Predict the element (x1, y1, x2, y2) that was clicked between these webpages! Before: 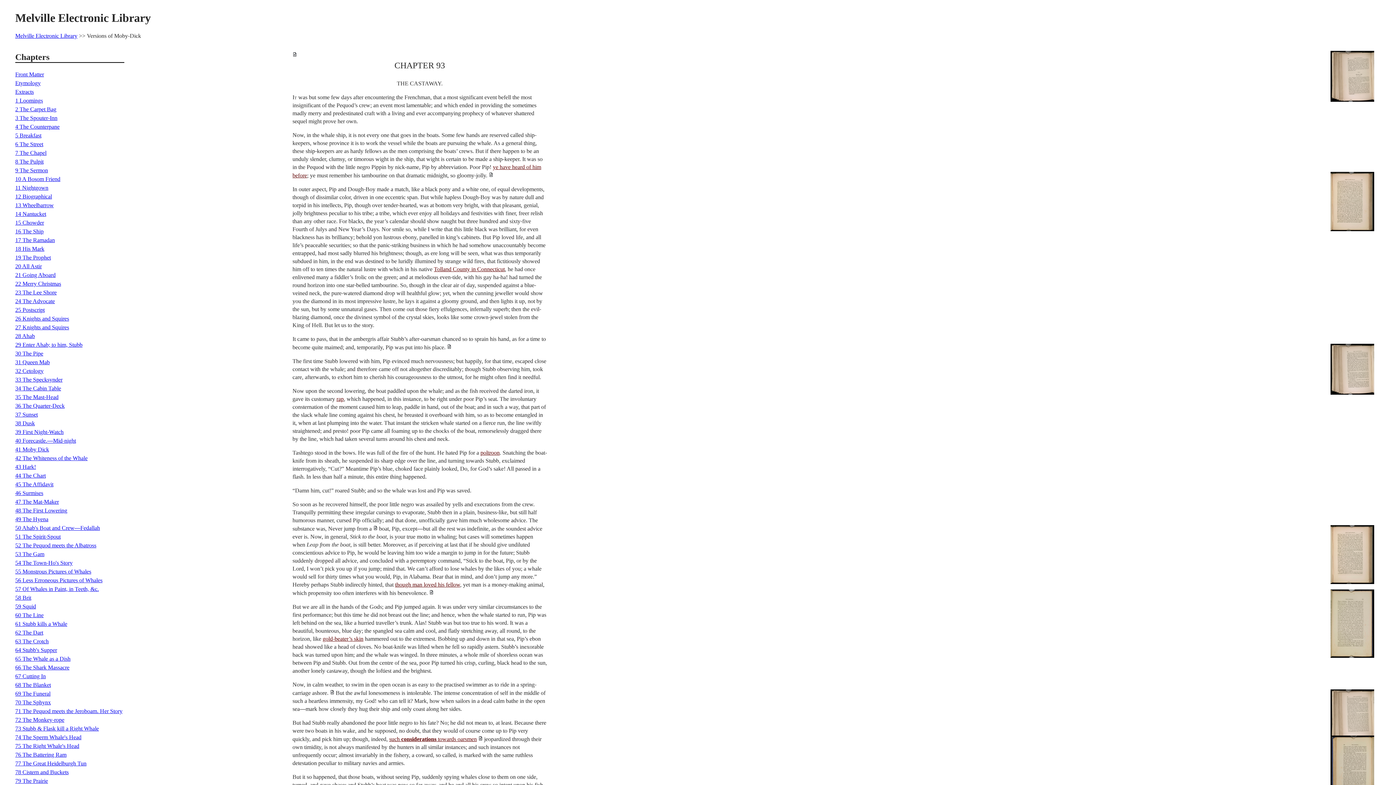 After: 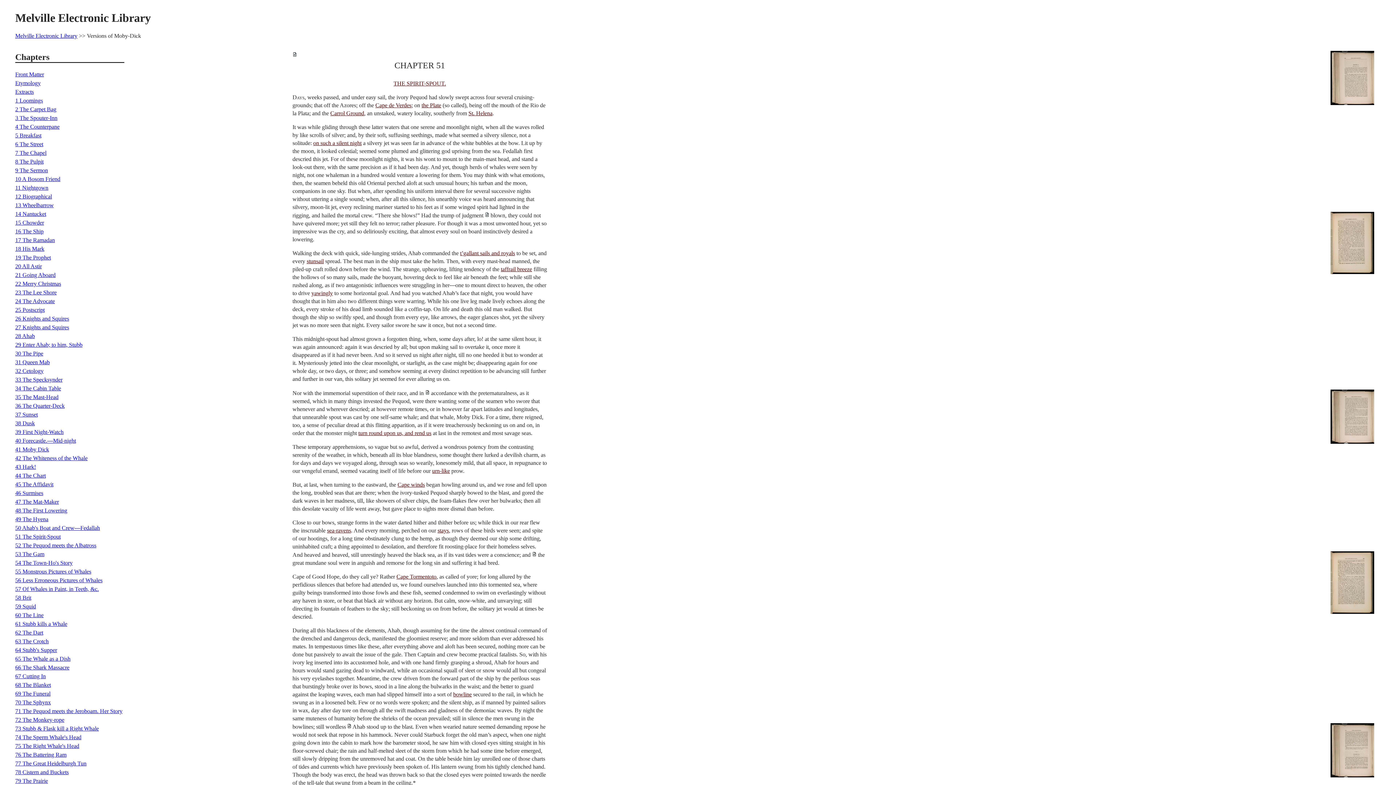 Action: bbox: (15, 533, 60, 539) label: 51 The Spirit-Spout